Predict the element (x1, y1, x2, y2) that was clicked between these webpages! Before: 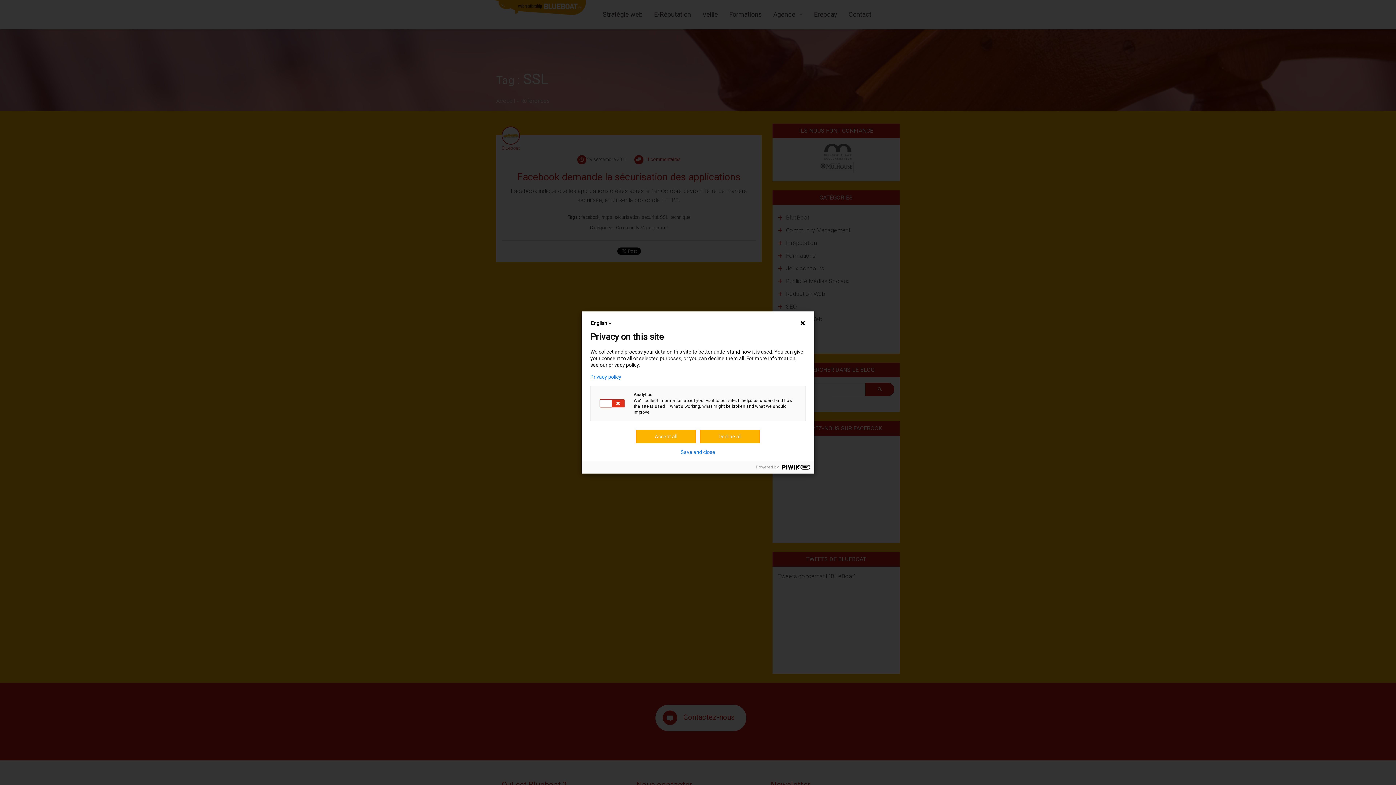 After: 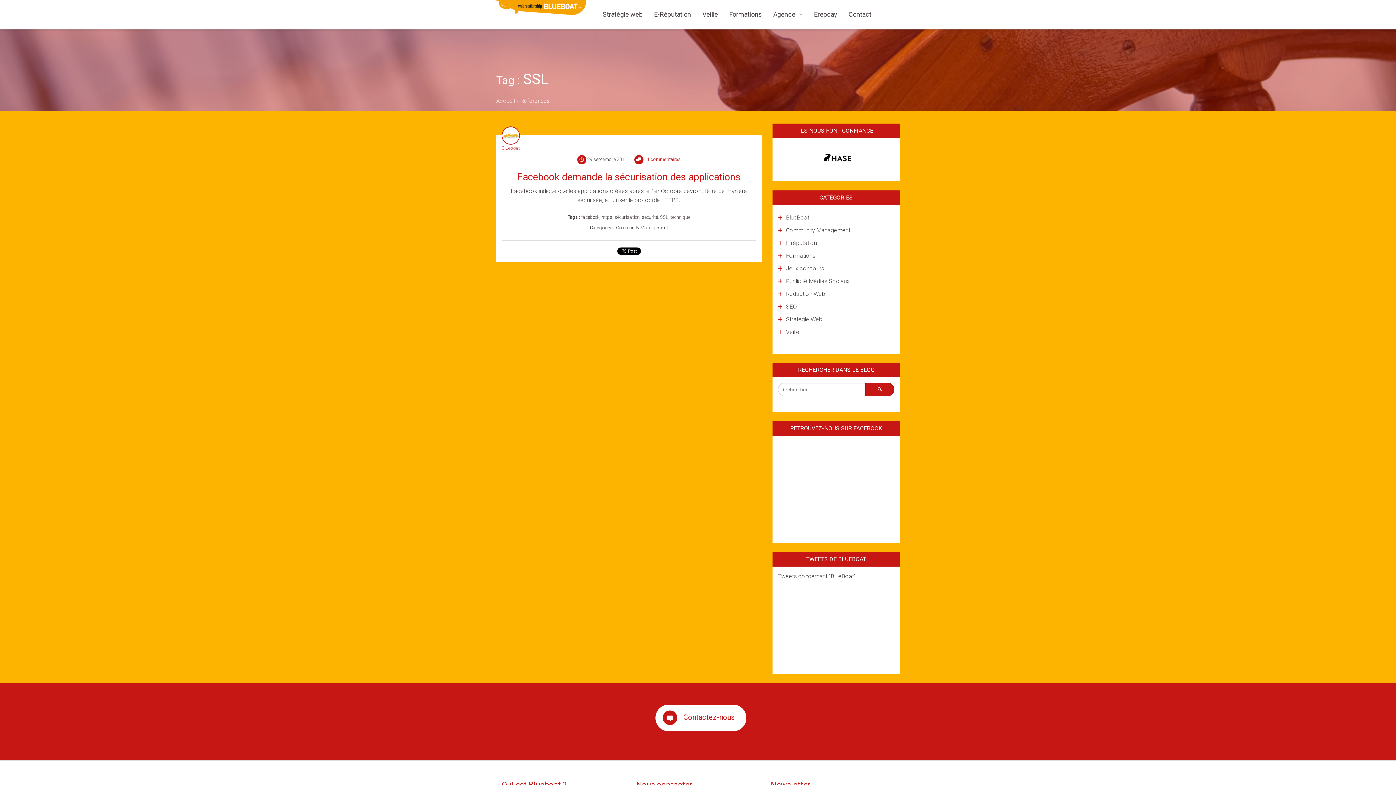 Action: bbox: (636, 430, 696, 443) label: Accept all